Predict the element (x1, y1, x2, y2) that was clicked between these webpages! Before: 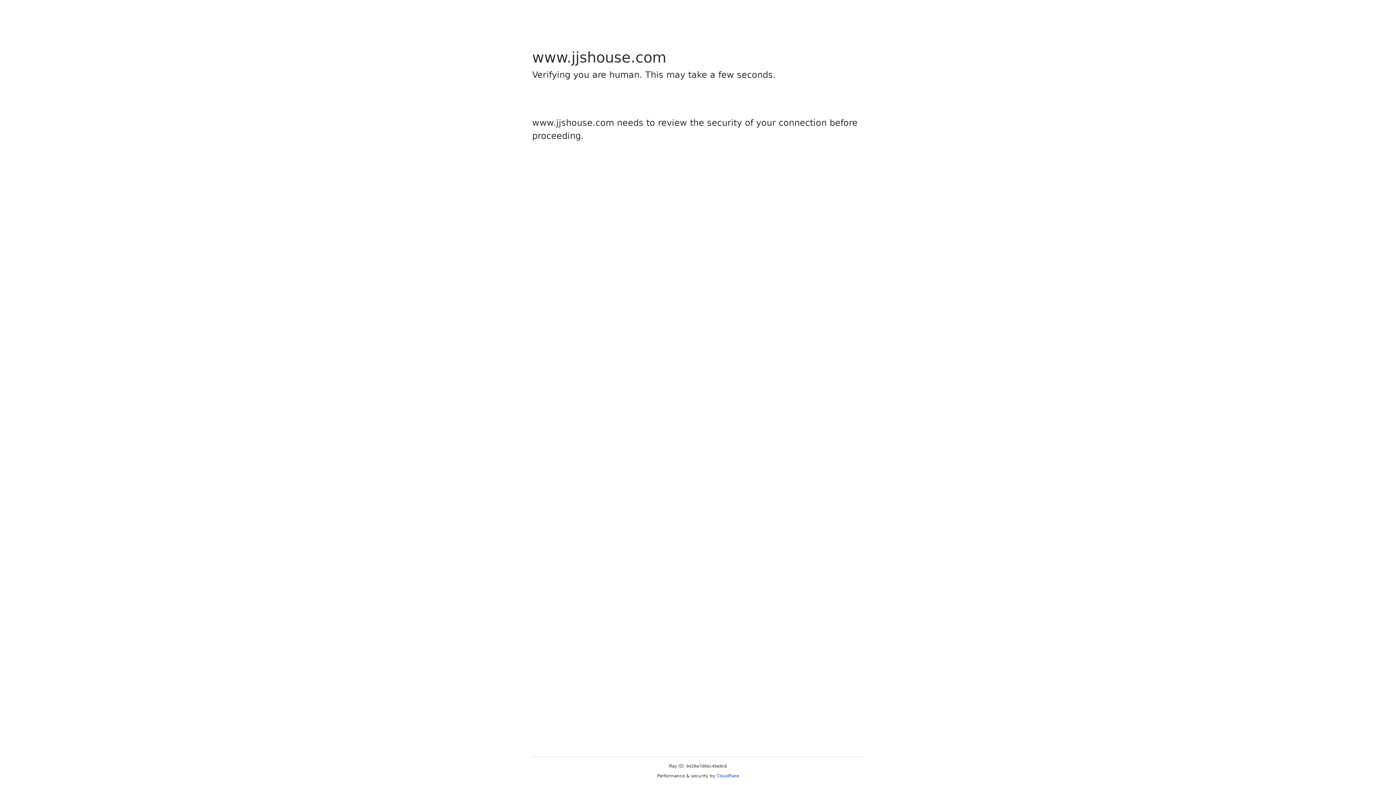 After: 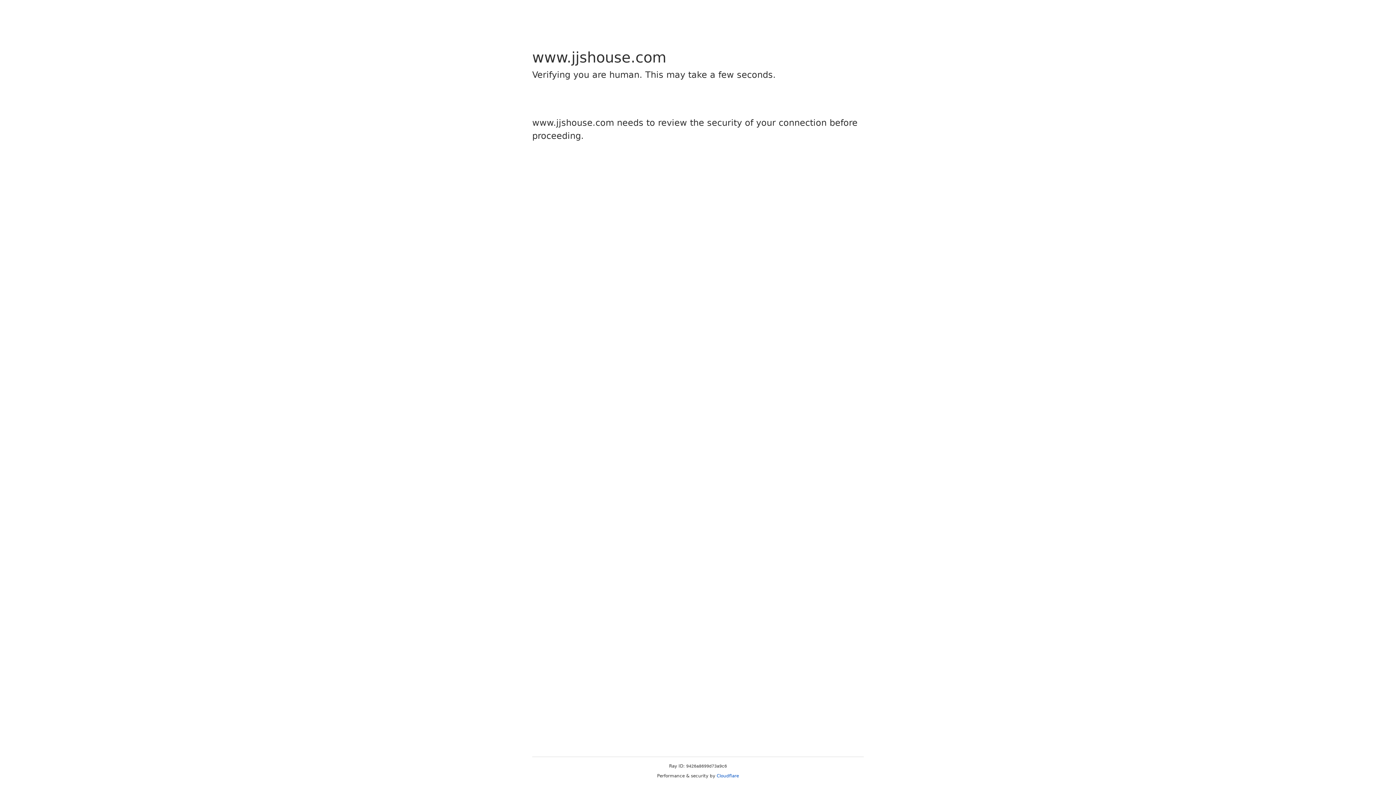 Action: bbox: (716, 773, 739, 778) label: Cloudflare